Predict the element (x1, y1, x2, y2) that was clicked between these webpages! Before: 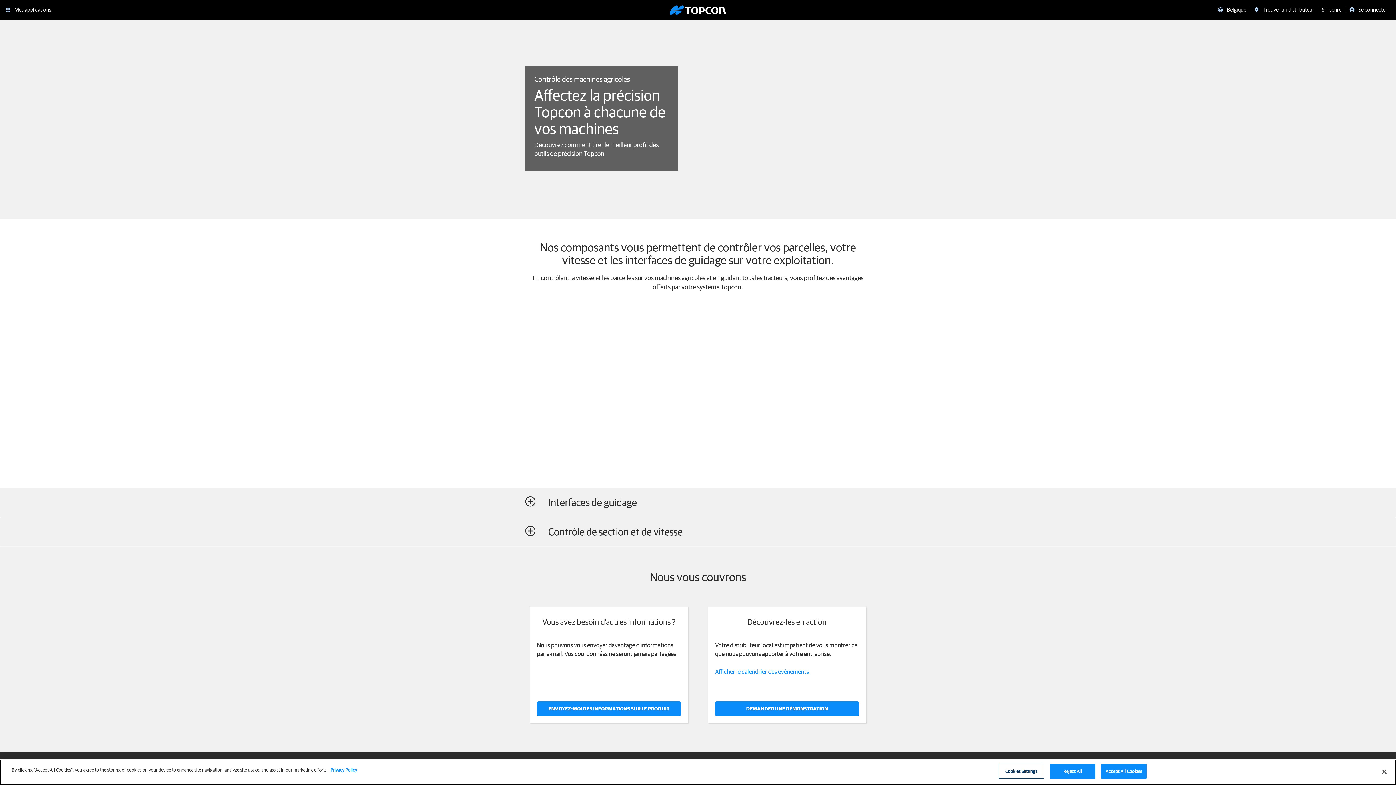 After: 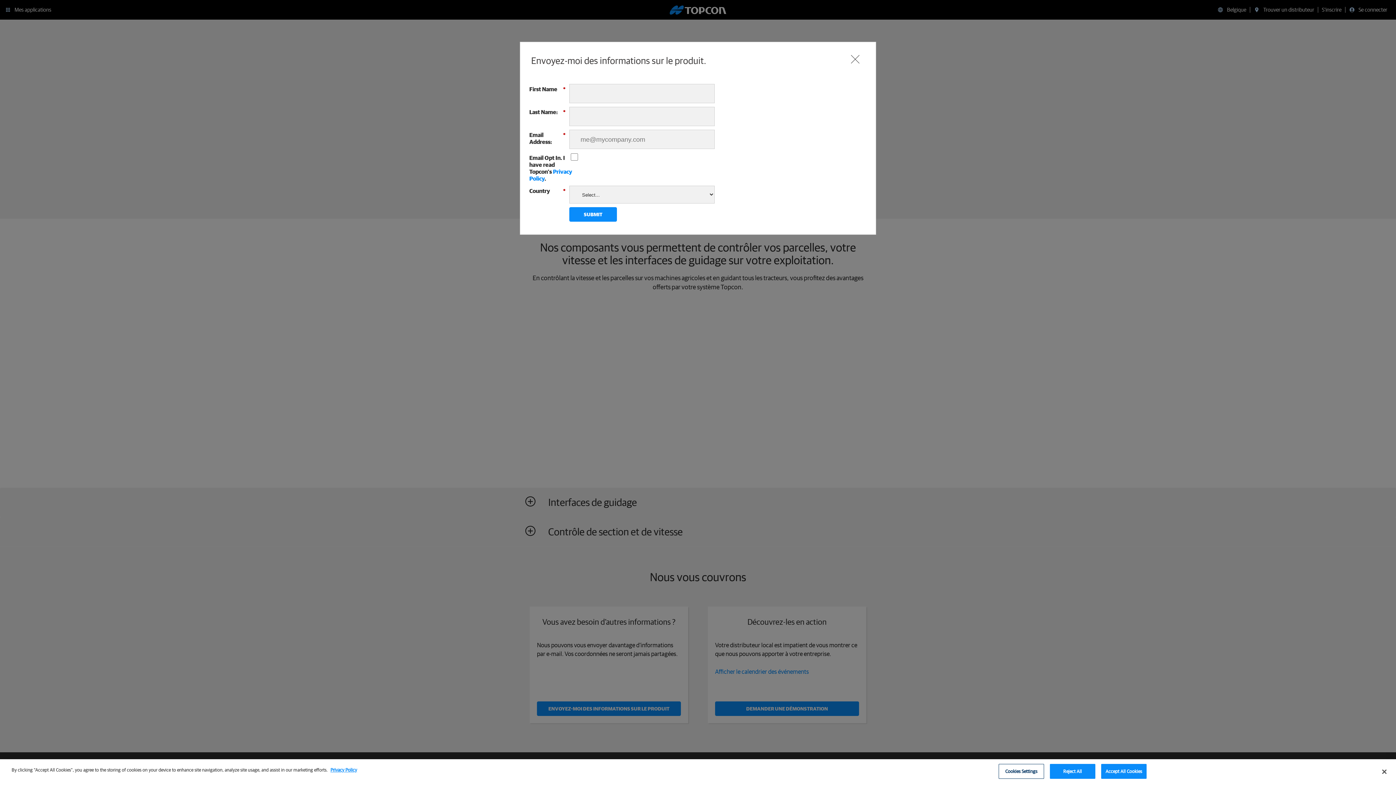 Action: label: ENVOYEZ-MOI DES INFORMATIONS SUR LE PRODUIT bbox: (537, 701, 681, 716)